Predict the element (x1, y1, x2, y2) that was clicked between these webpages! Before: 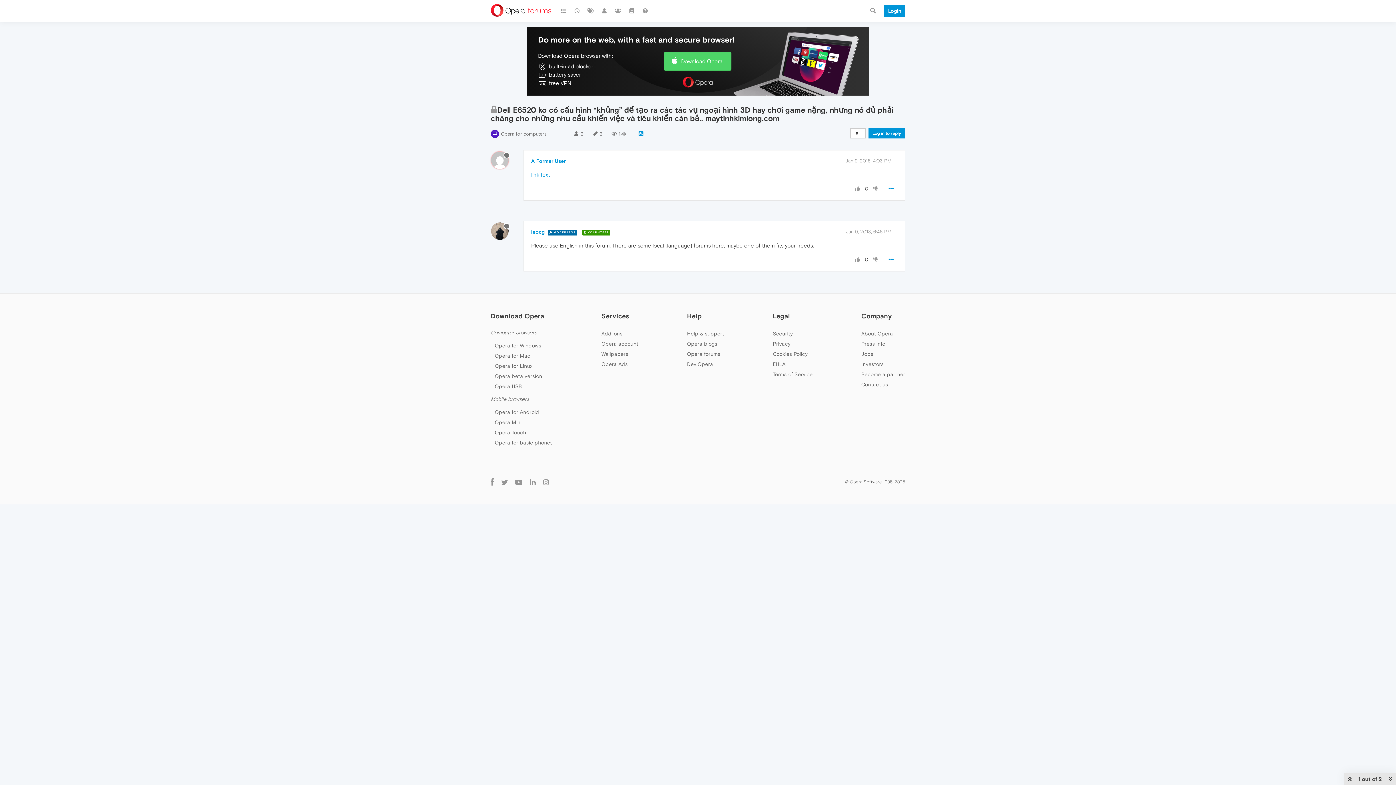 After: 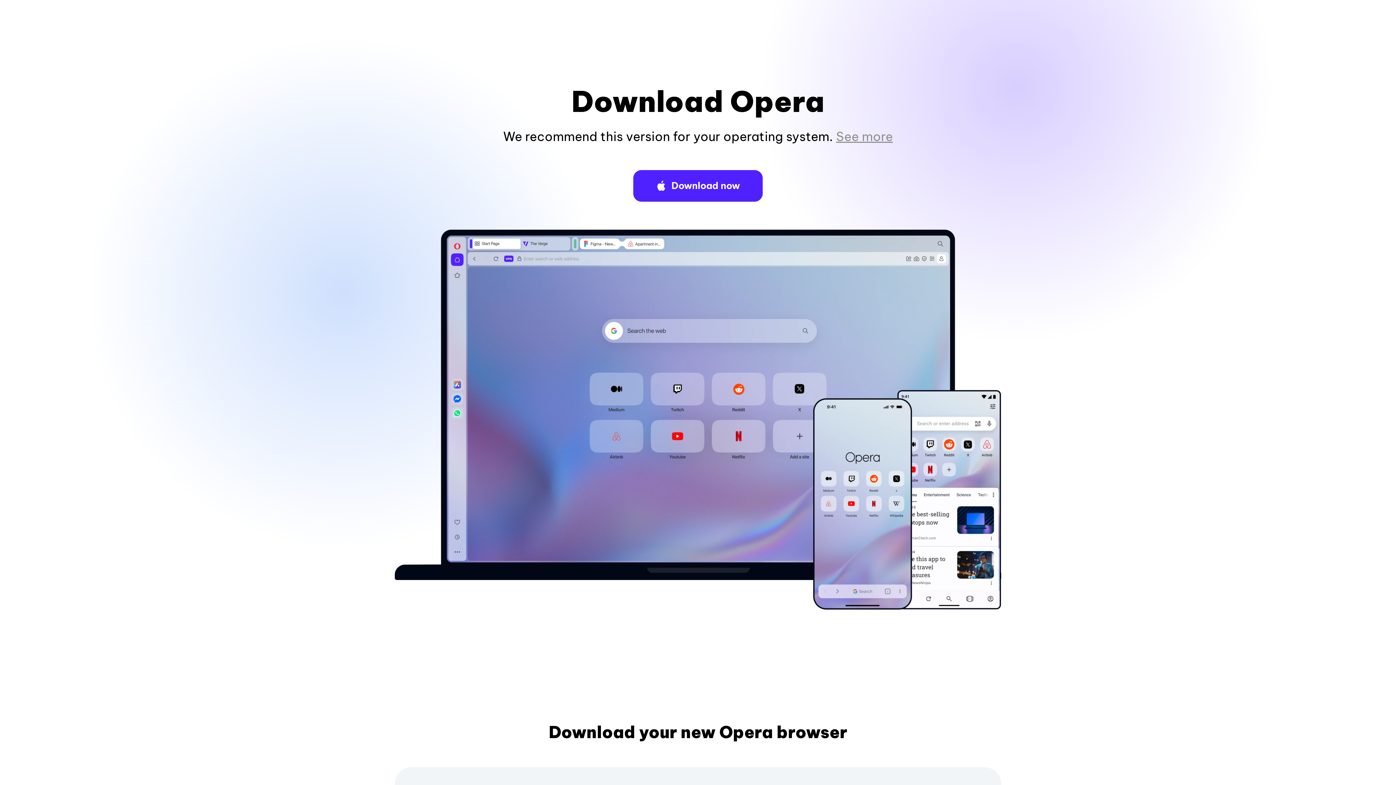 Action: bbox: (494, 353, 530, 358) label: Opera for Mac